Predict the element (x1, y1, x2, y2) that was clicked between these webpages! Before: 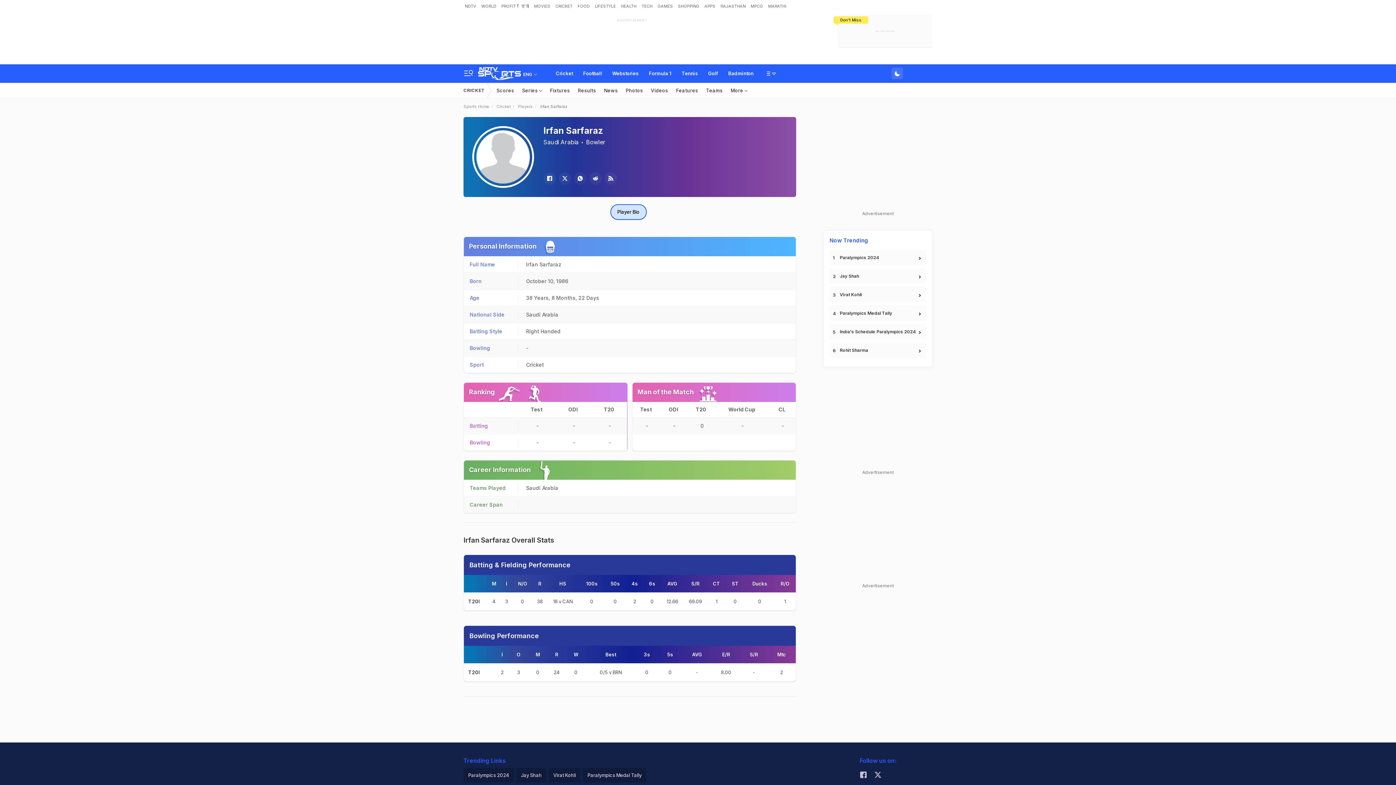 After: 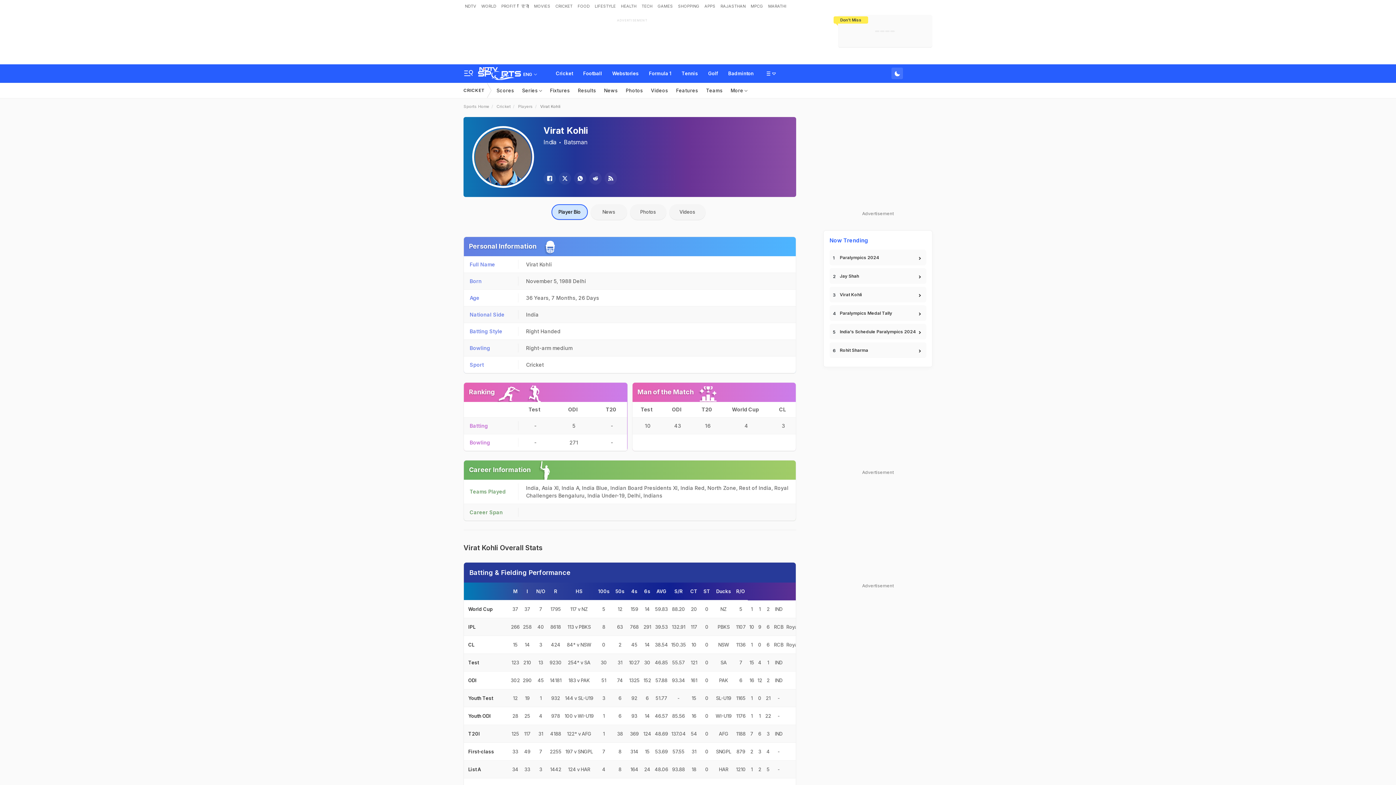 Action: bbox: (829, 286, 926, 302) label: Virat Kohli